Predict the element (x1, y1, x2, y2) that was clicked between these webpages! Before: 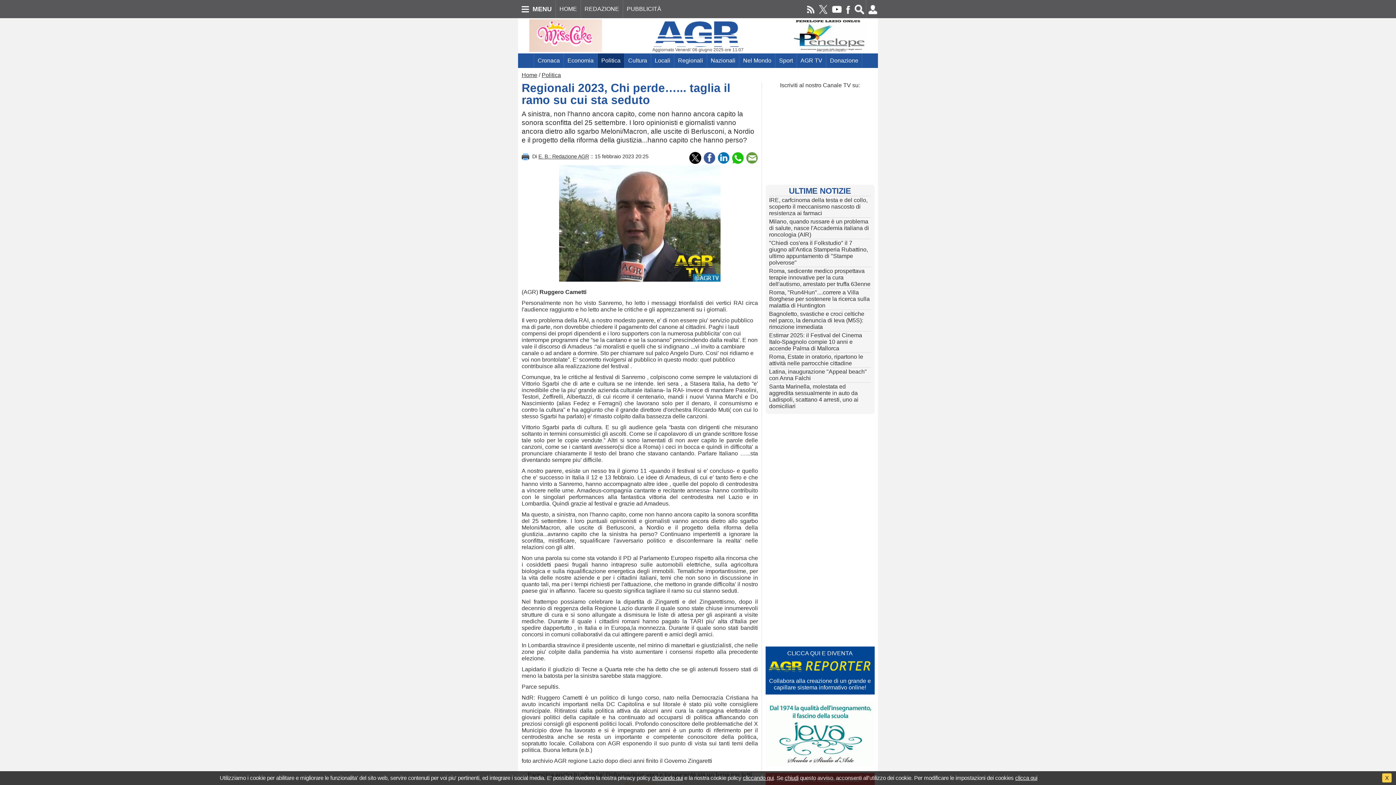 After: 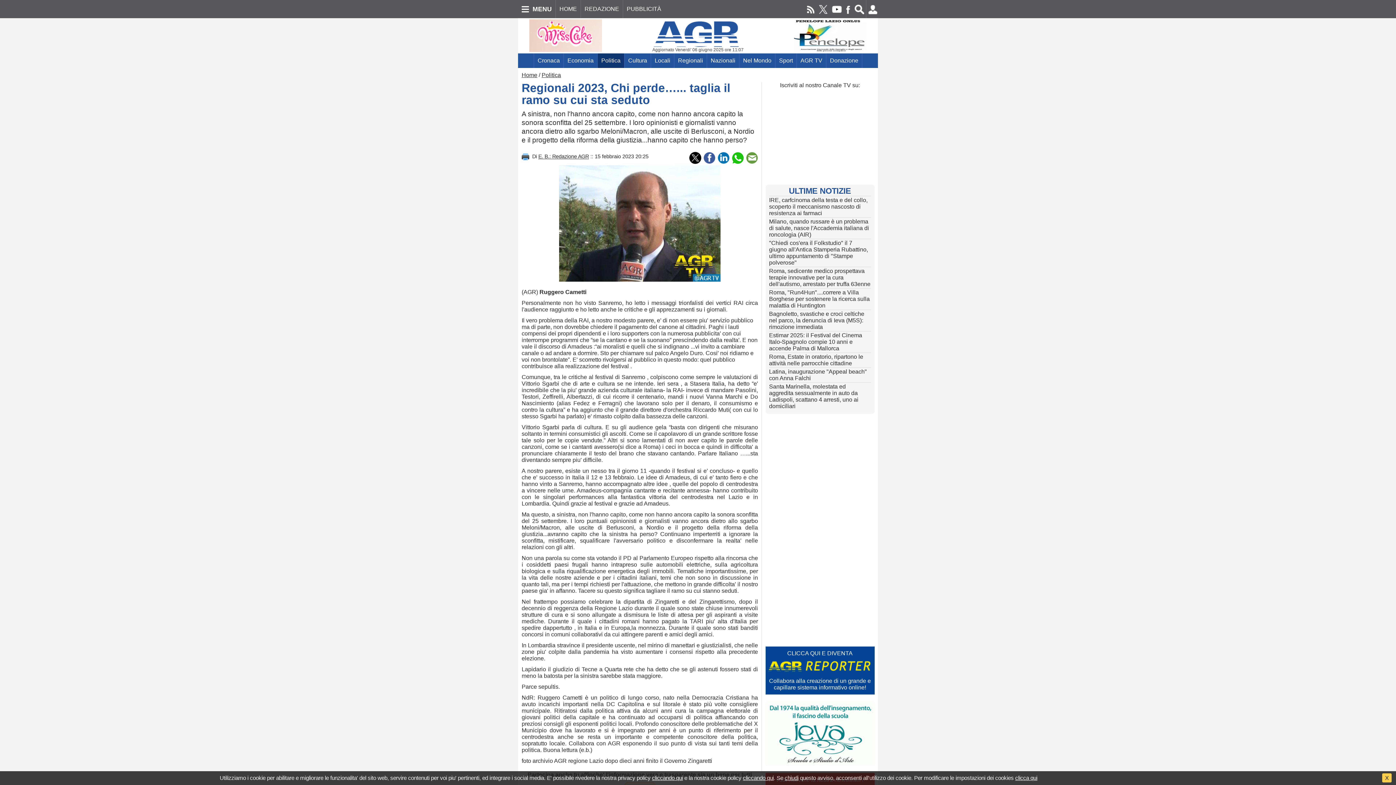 Action: bbox: (806, 5, 814, 12)